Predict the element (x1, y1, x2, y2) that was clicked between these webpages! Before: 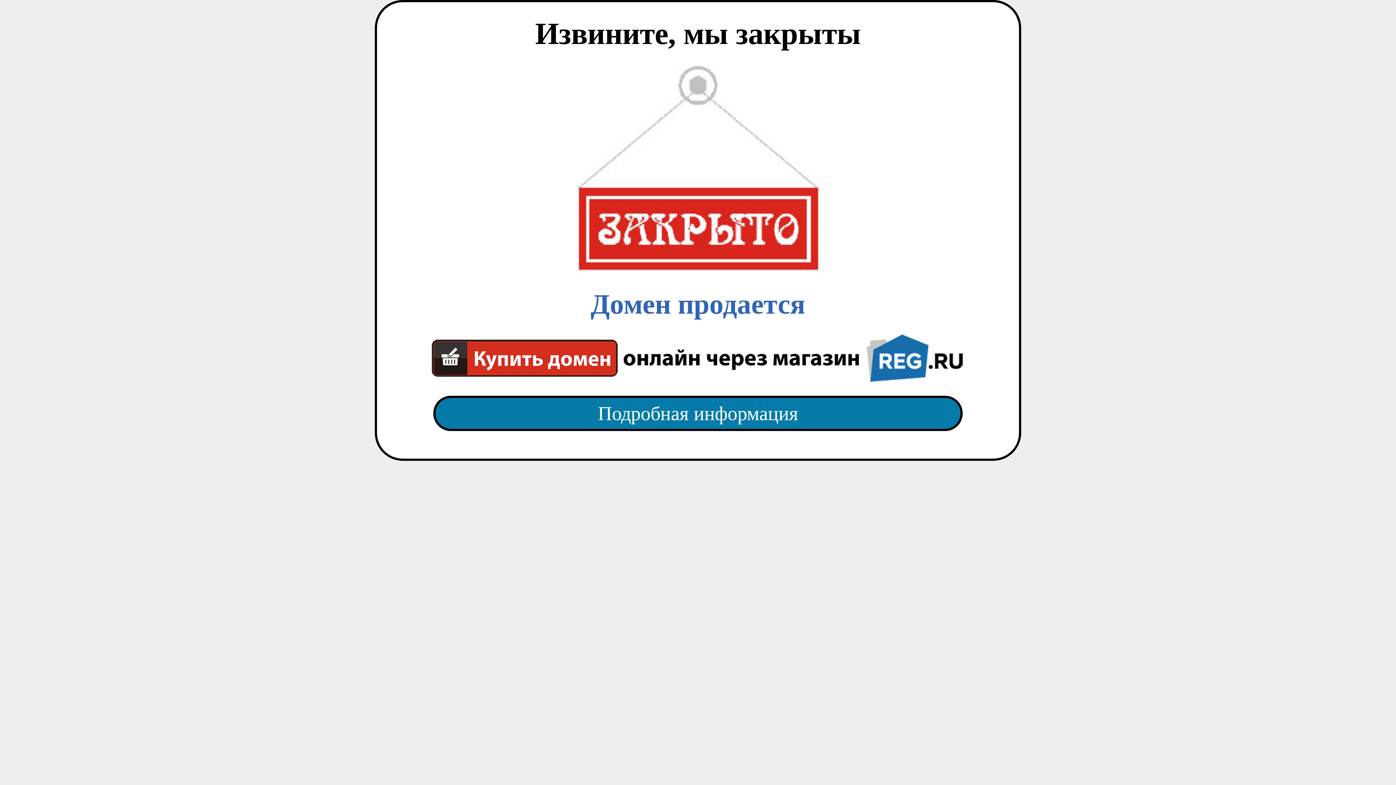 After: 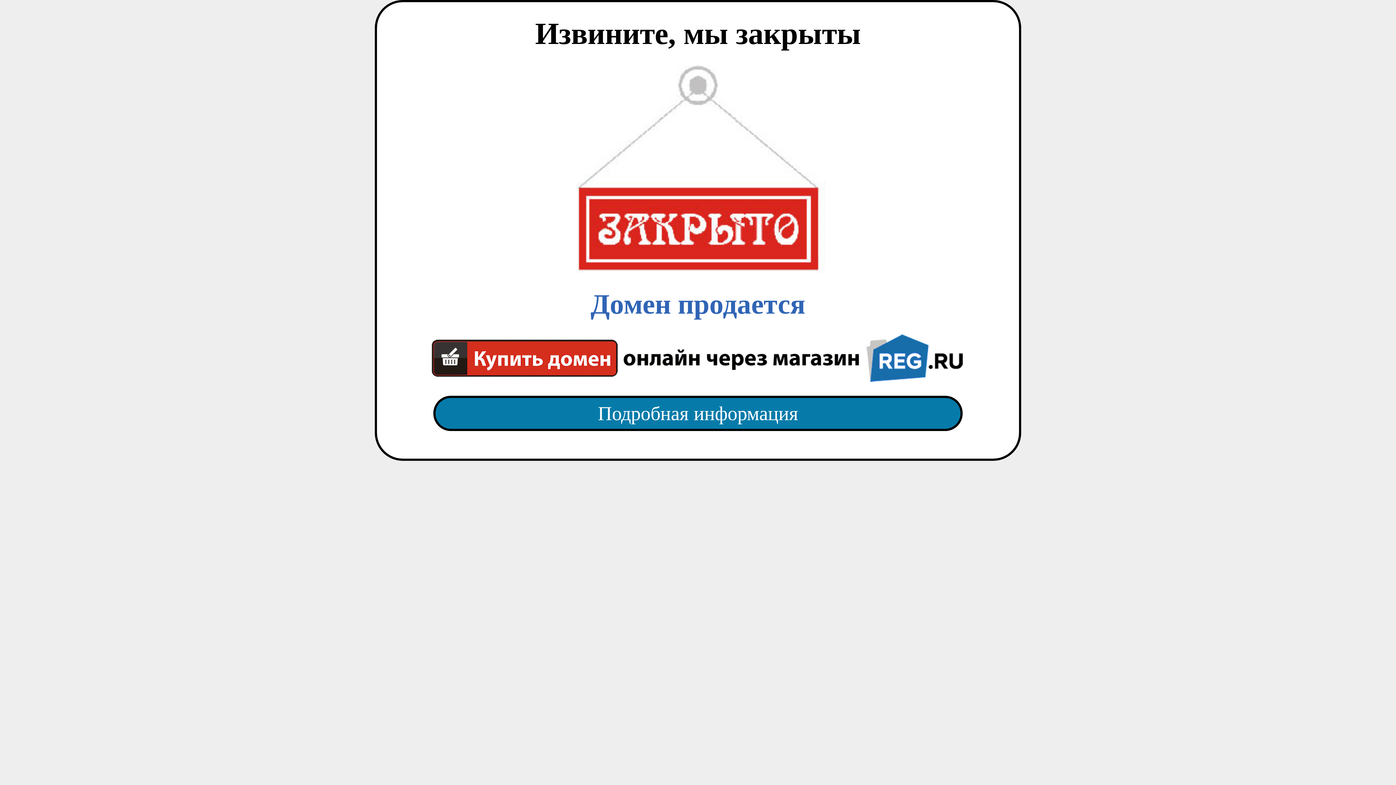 Action: bbox: (418, 382, 977, 445) label: Подробная информация